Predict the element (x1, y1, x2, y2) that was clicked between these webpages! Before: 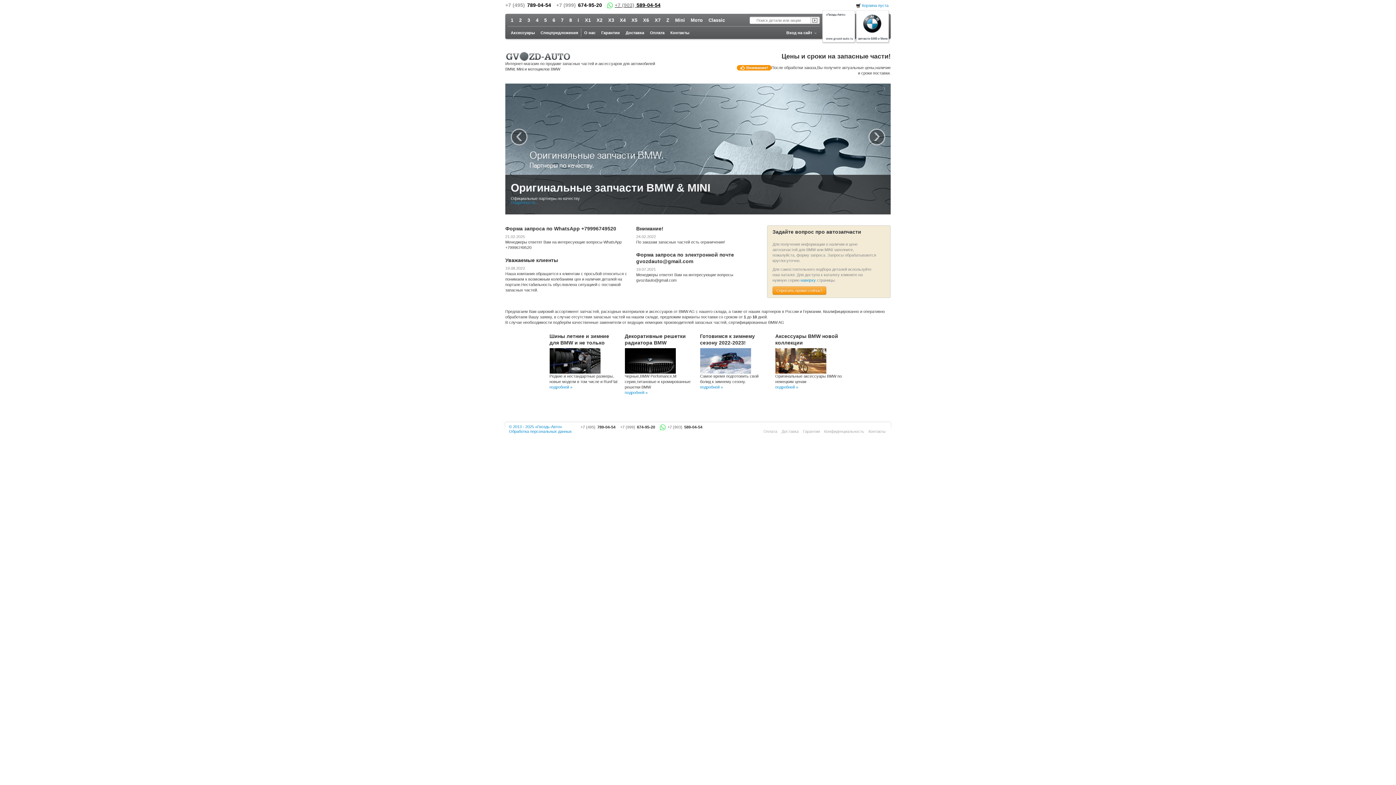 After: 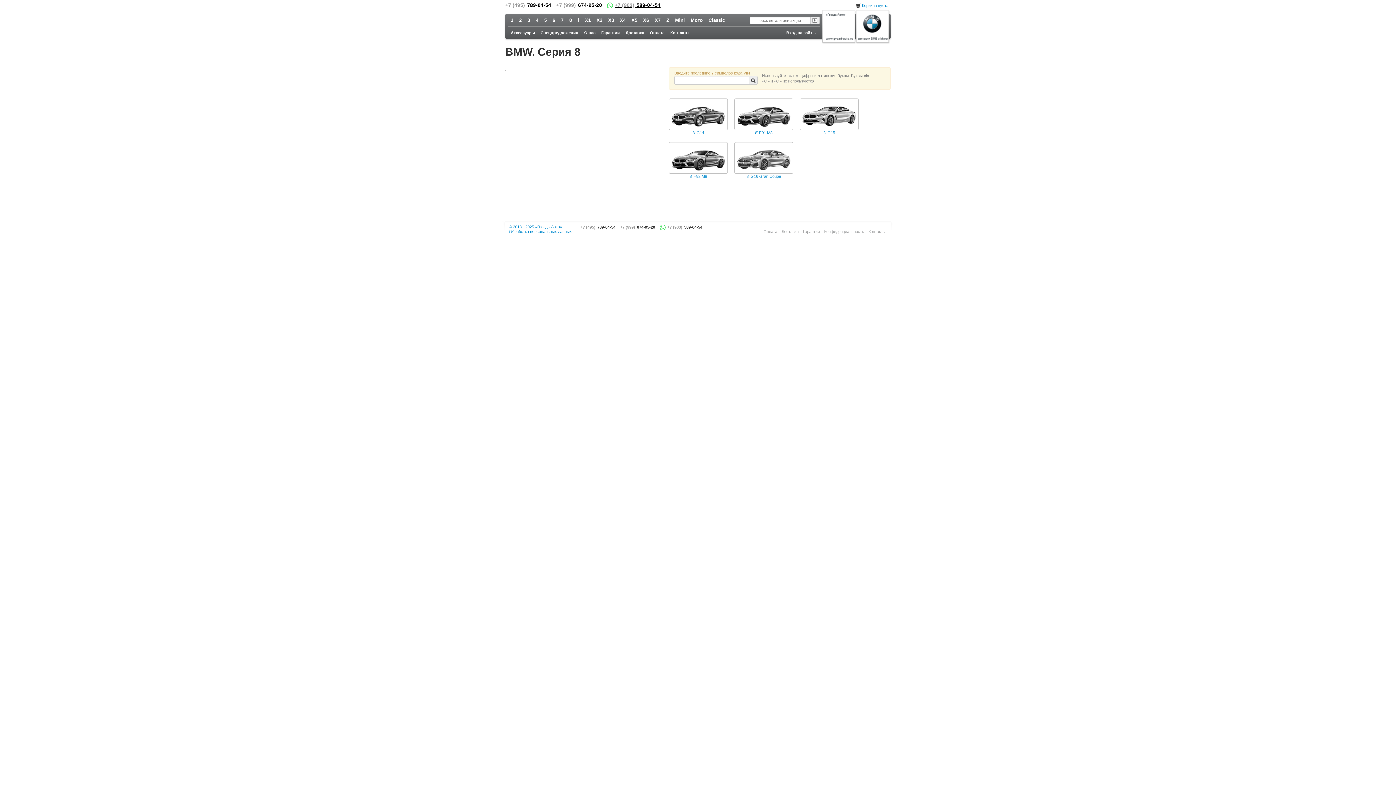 Action: label: 8 bbox: (566, 16, 574, 24)